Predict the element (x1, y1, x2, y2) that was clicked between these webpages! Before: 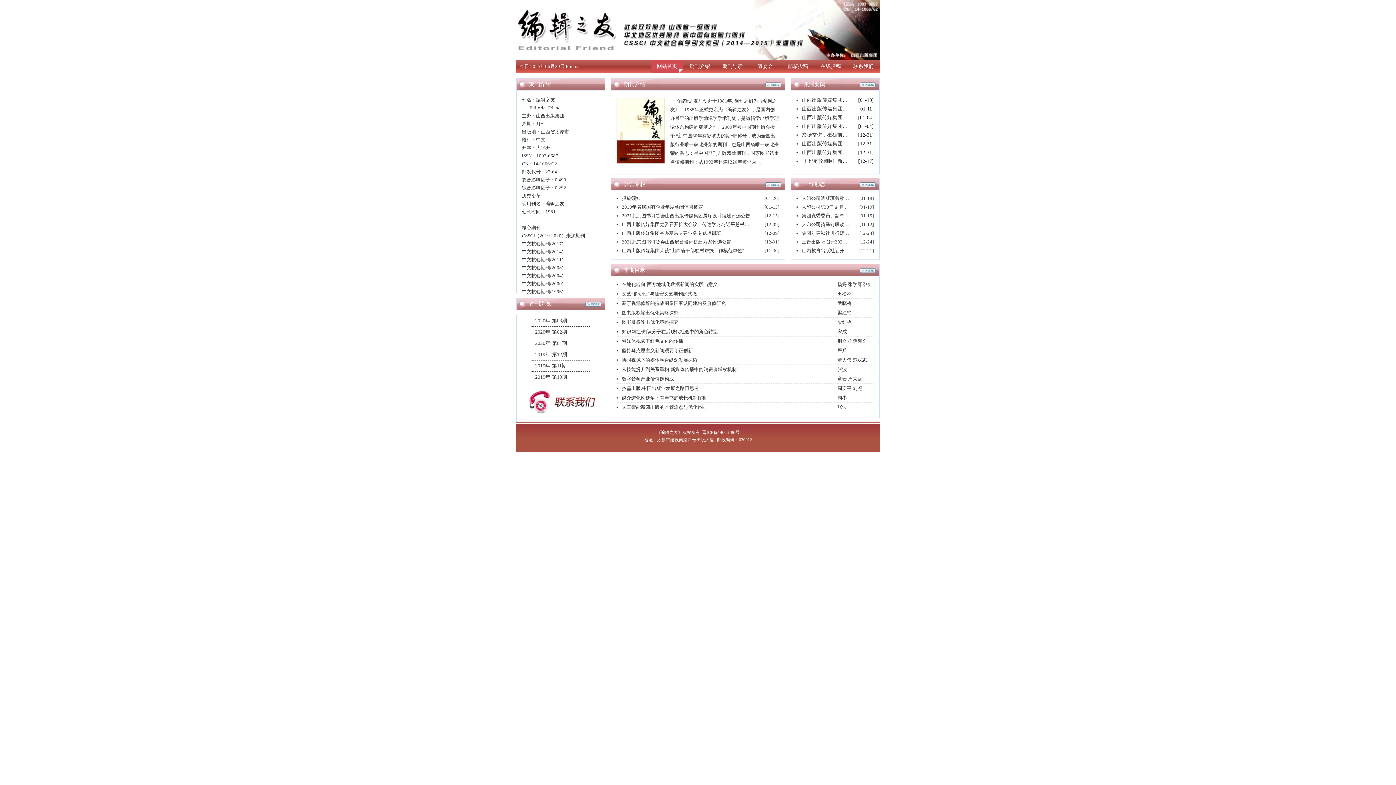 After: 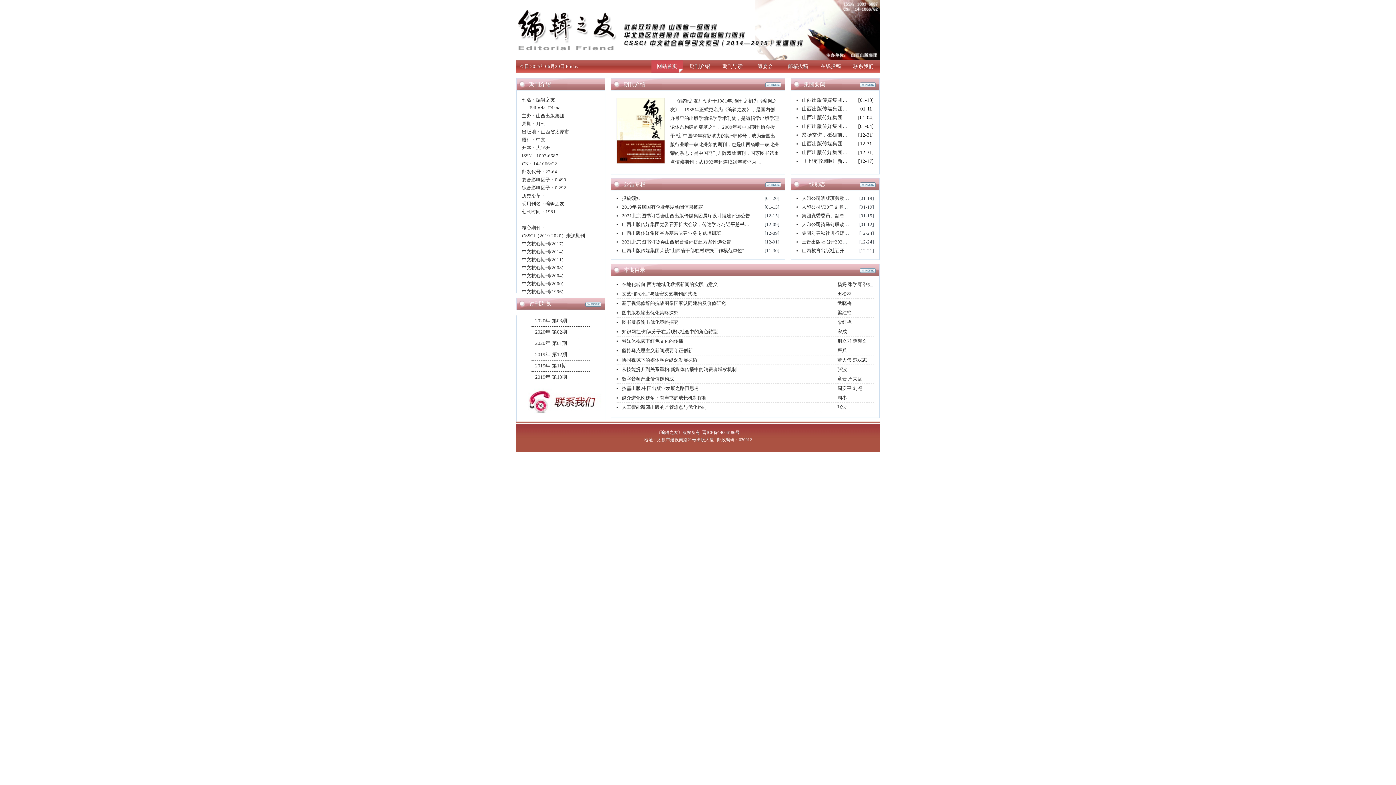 Action: bbox: (622, 300, 726, 306) label: 基于视觉修辞的抗战图像国家认同建构及价值研究